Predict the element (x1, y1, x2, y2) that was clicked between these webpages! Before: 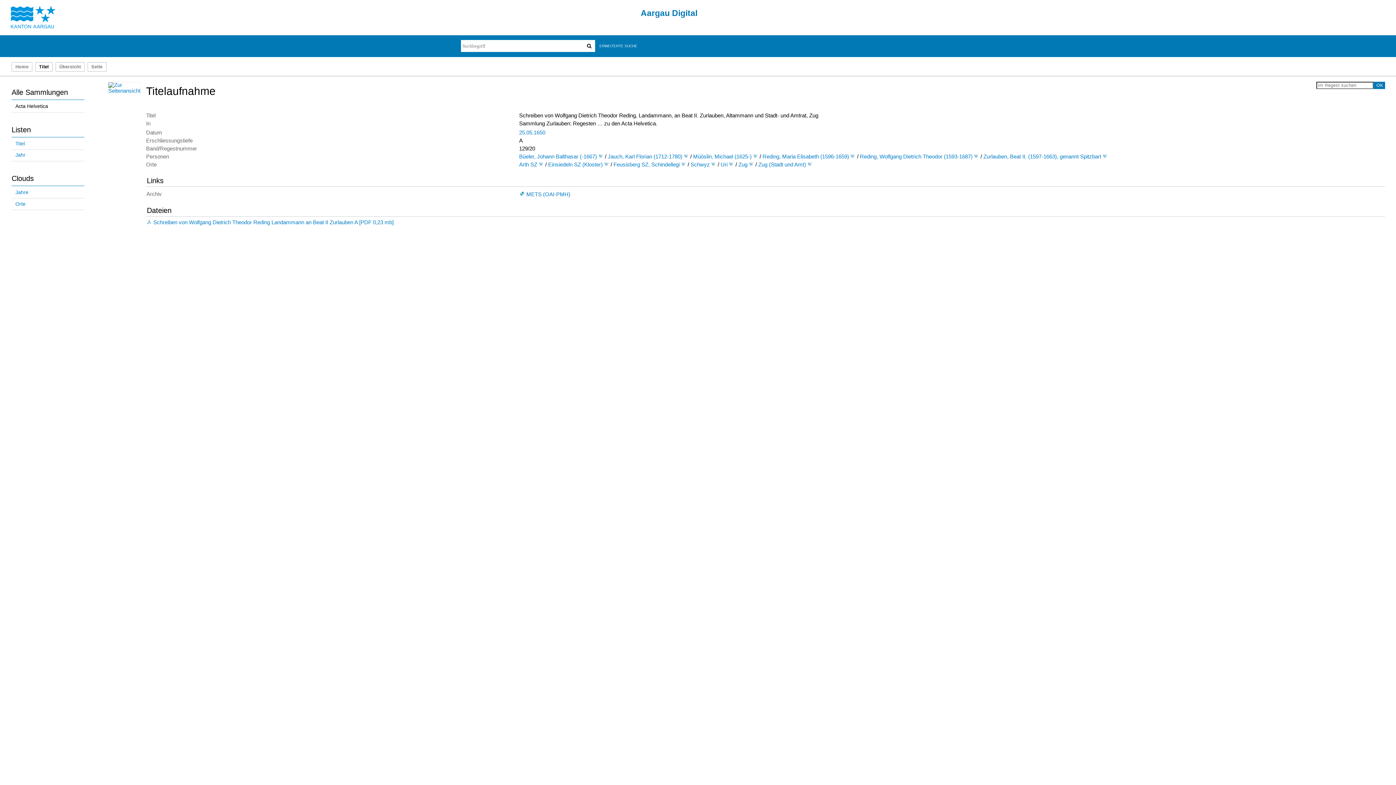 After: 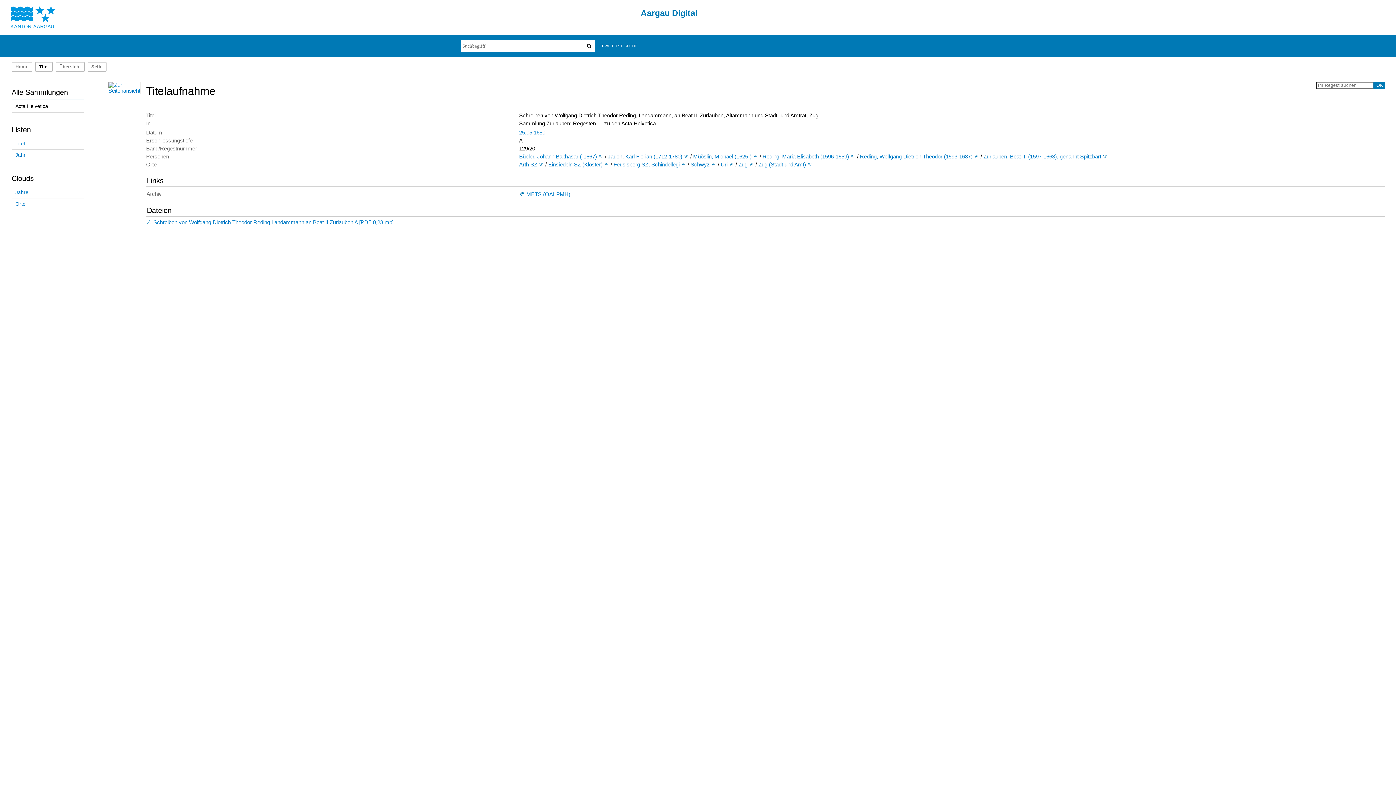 Action: bbox: (598, 153, 603, 159)